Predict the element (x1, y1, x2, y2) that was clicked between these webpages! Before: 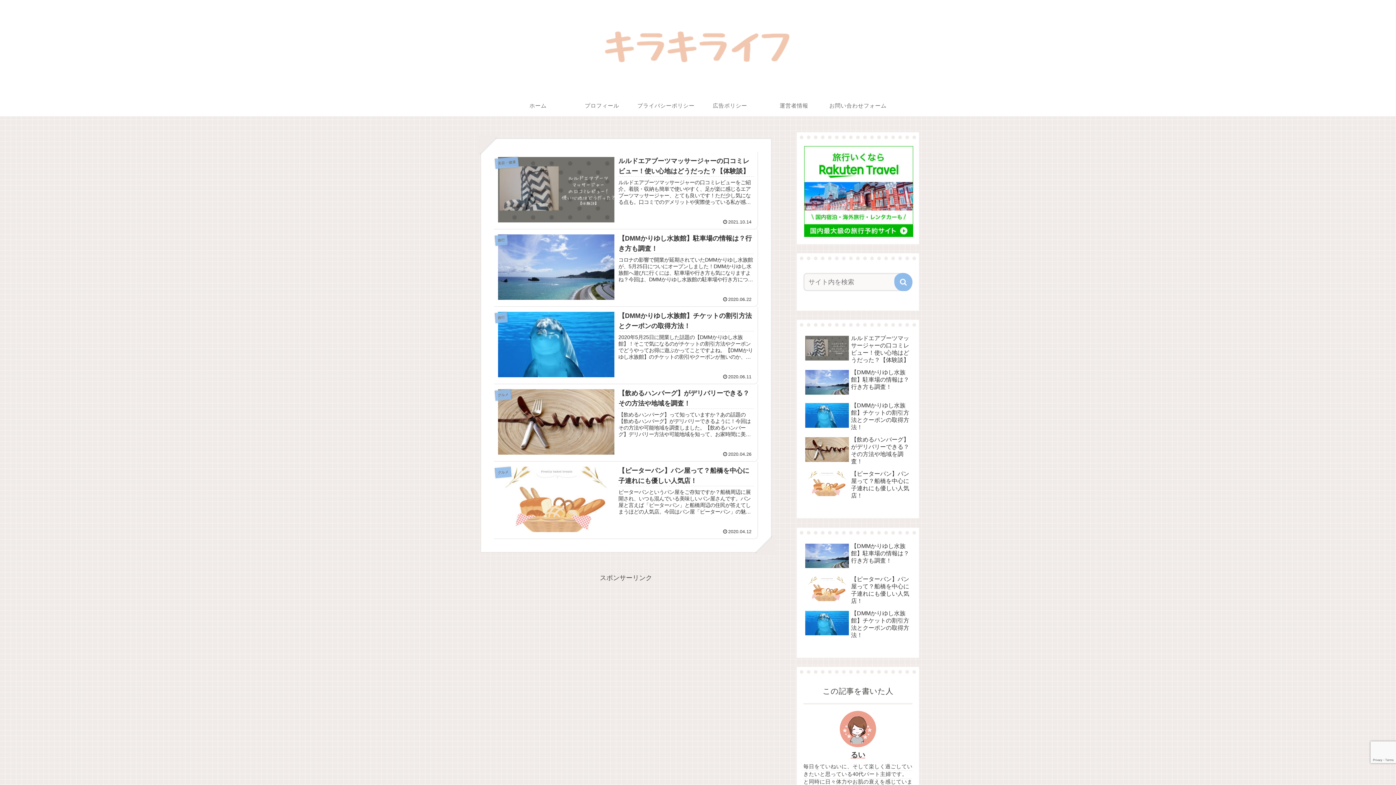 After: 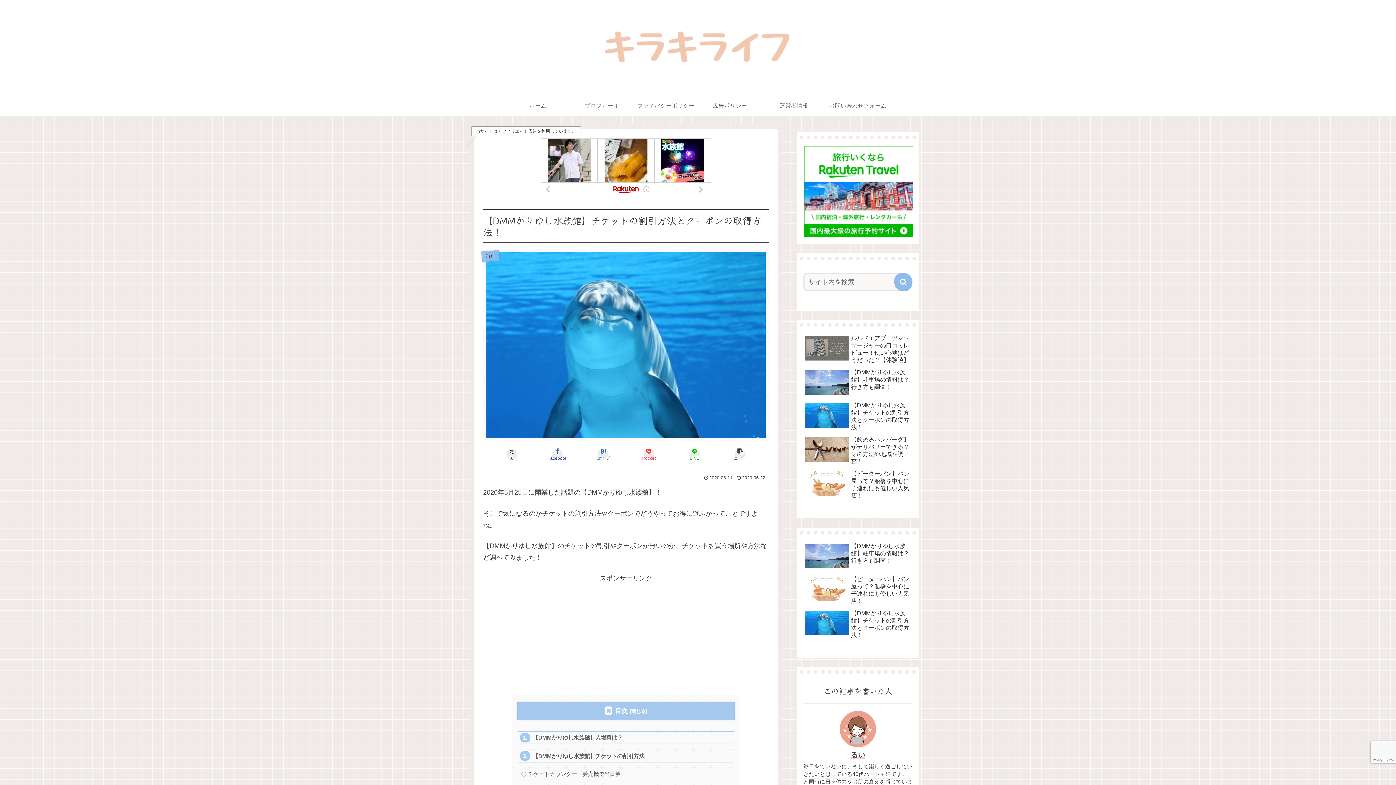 Action: label: 【DMMかりゆし水族館】チケットの割引方法とクーポンの取得方法！ bbox: (803, 400, 912, 433)